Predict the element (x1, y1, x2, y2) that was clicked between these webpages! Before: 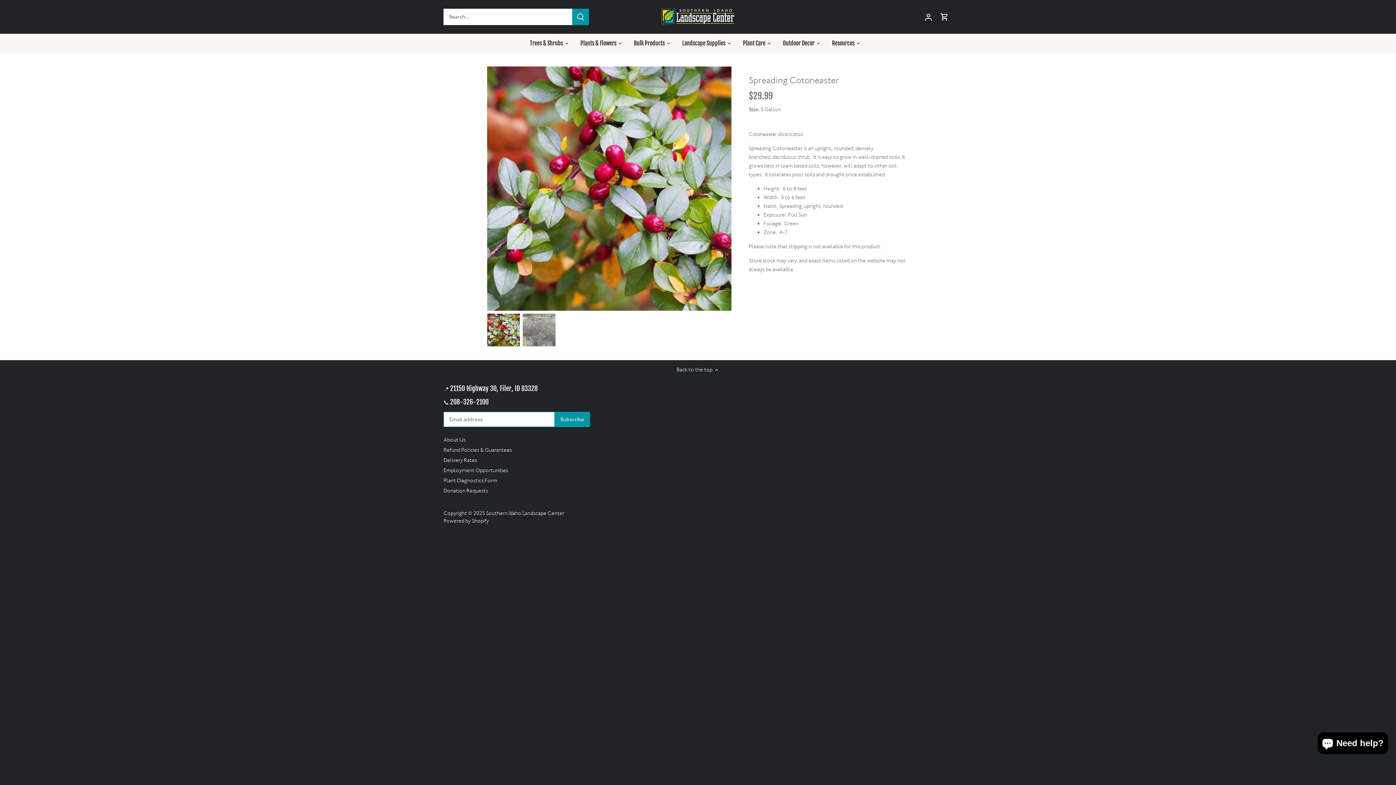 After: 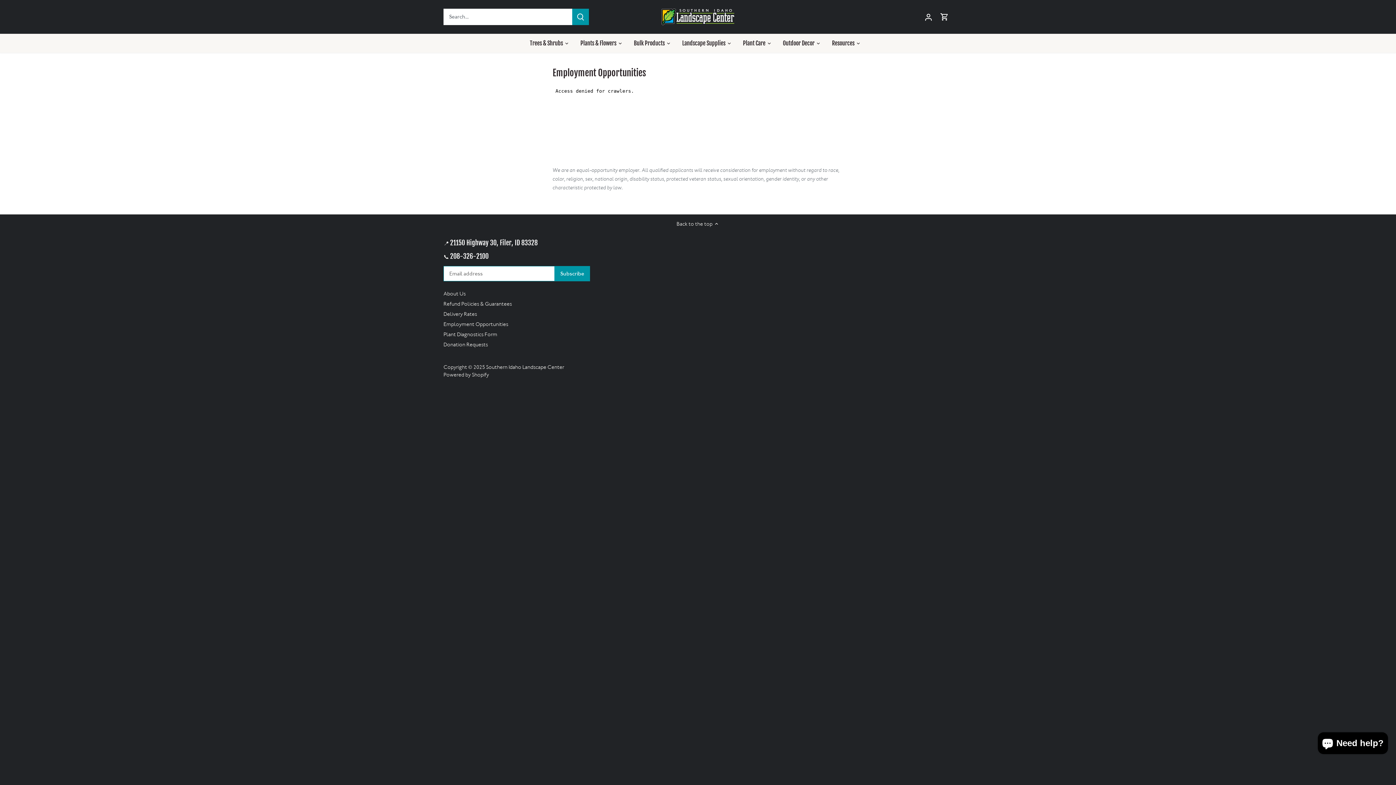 Action: label: Employment Opportunities bbox: (443, 467, 508, 474)